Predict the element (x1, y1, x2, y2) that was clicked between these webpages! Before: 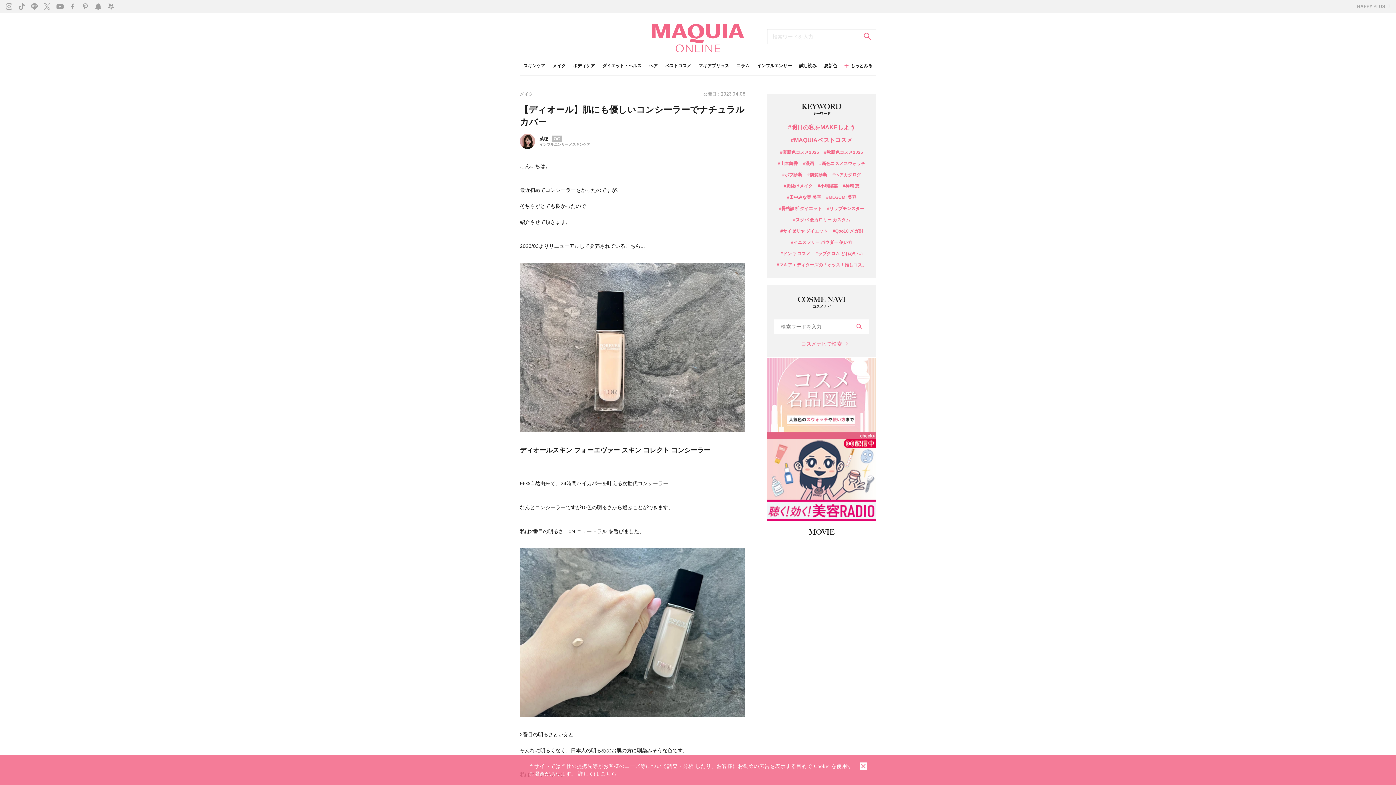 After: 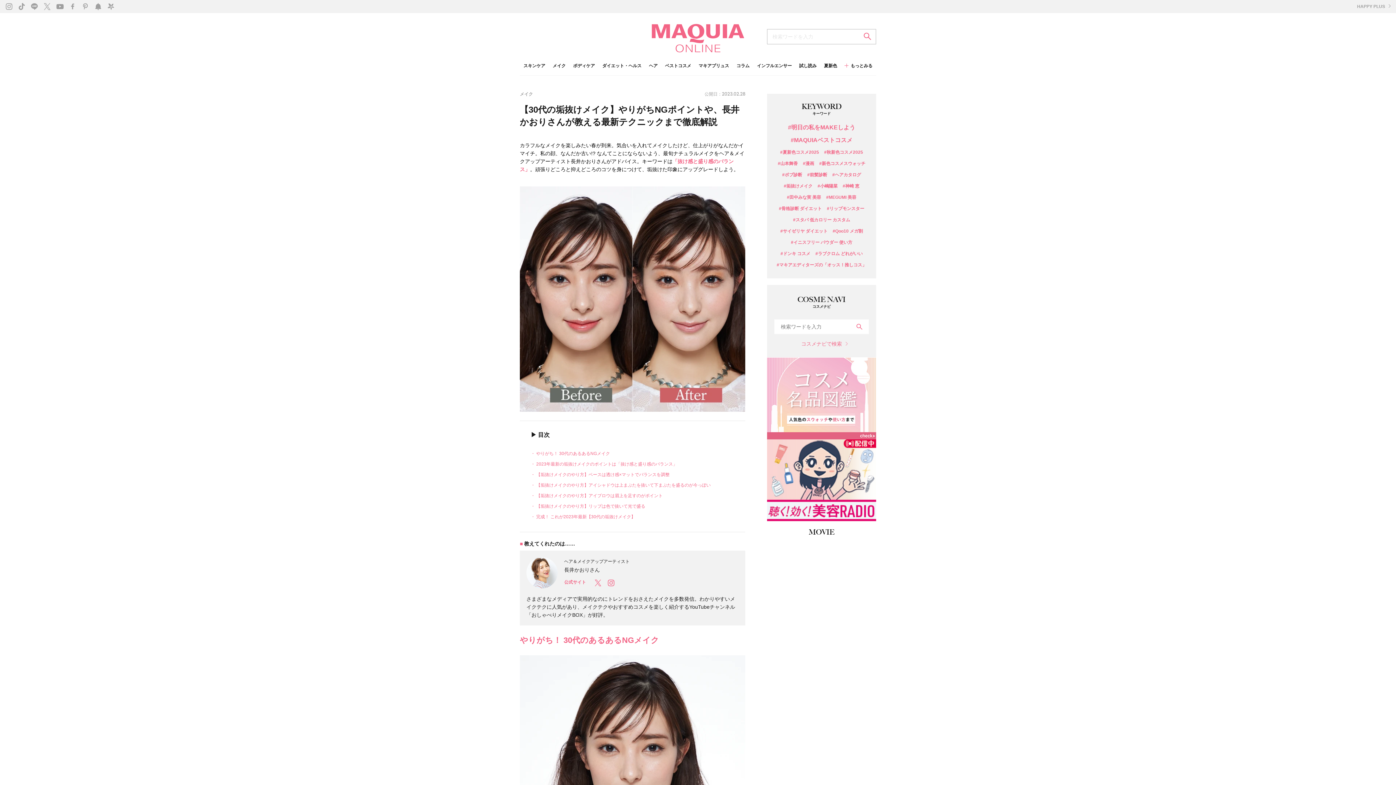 Action: label: #垢抜けメイク bbox: (784, 184, 812, 188)